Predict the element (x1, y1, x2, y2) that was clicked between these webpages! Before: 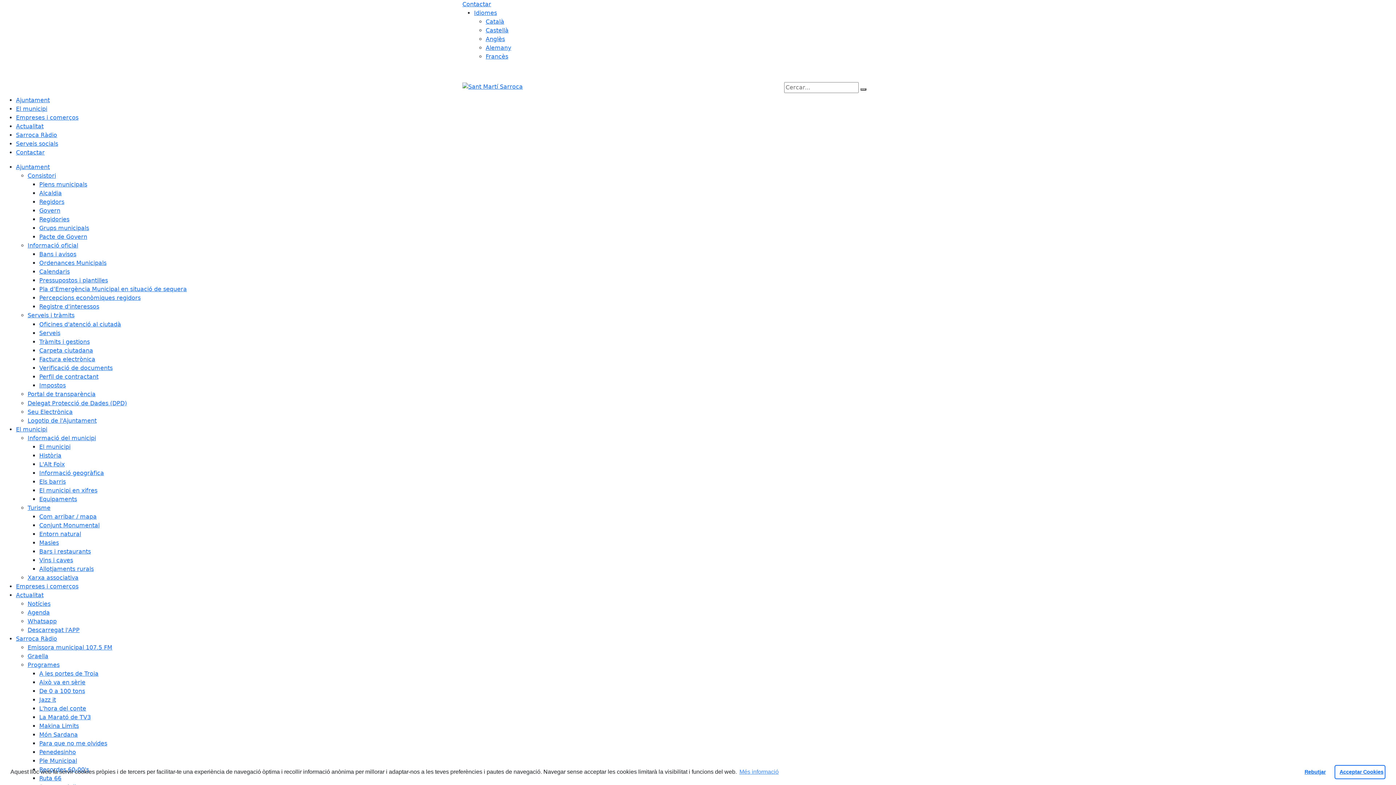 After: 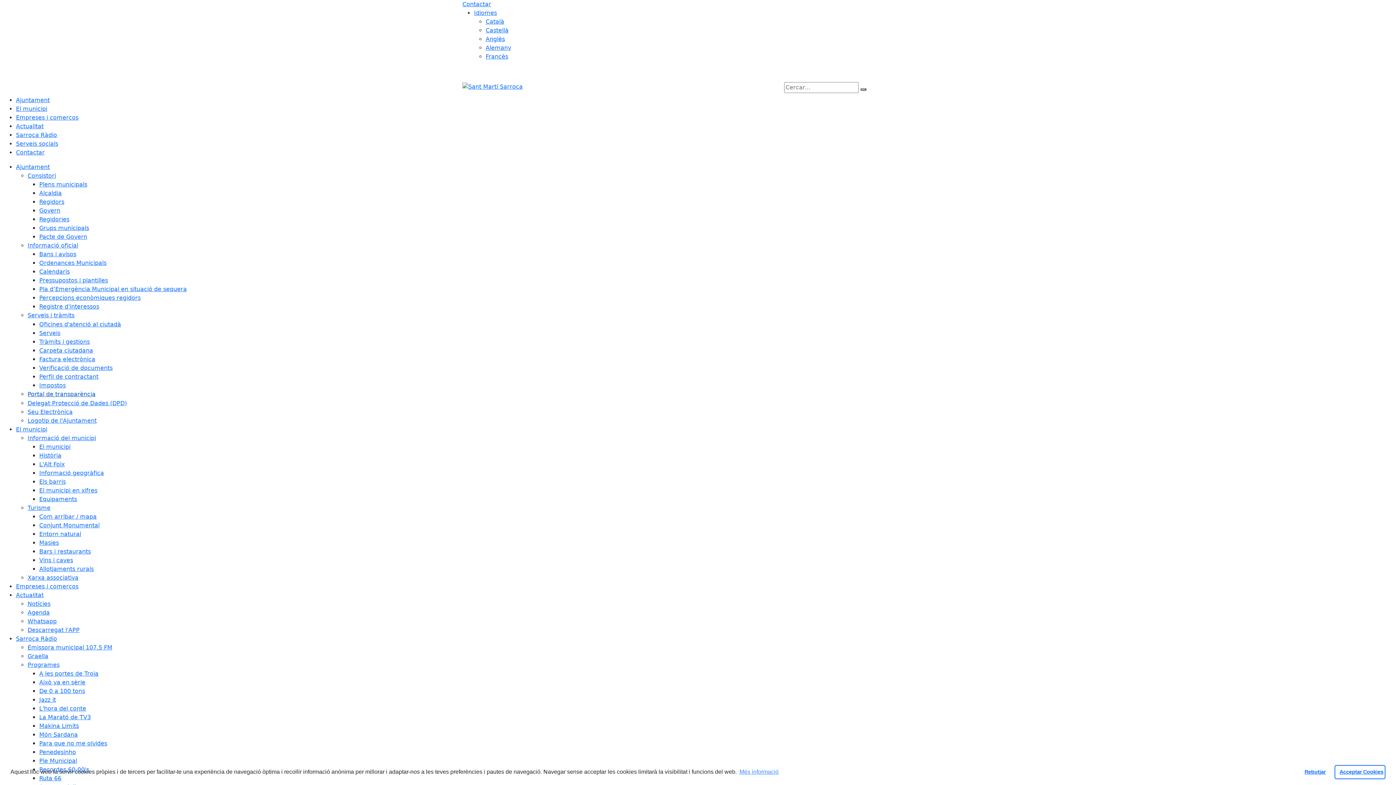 Action: bbox: (27, 390, 98, 397) label: Portal de transparència